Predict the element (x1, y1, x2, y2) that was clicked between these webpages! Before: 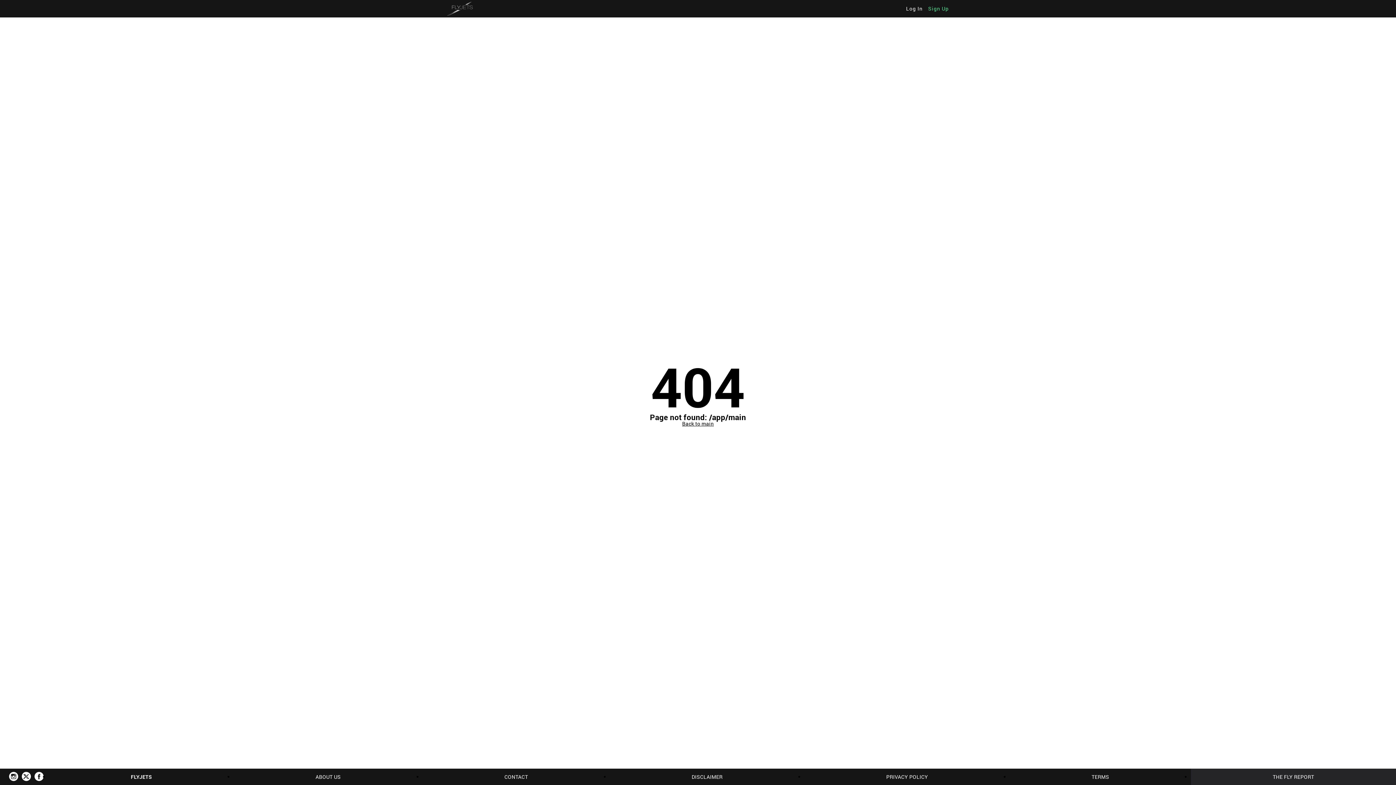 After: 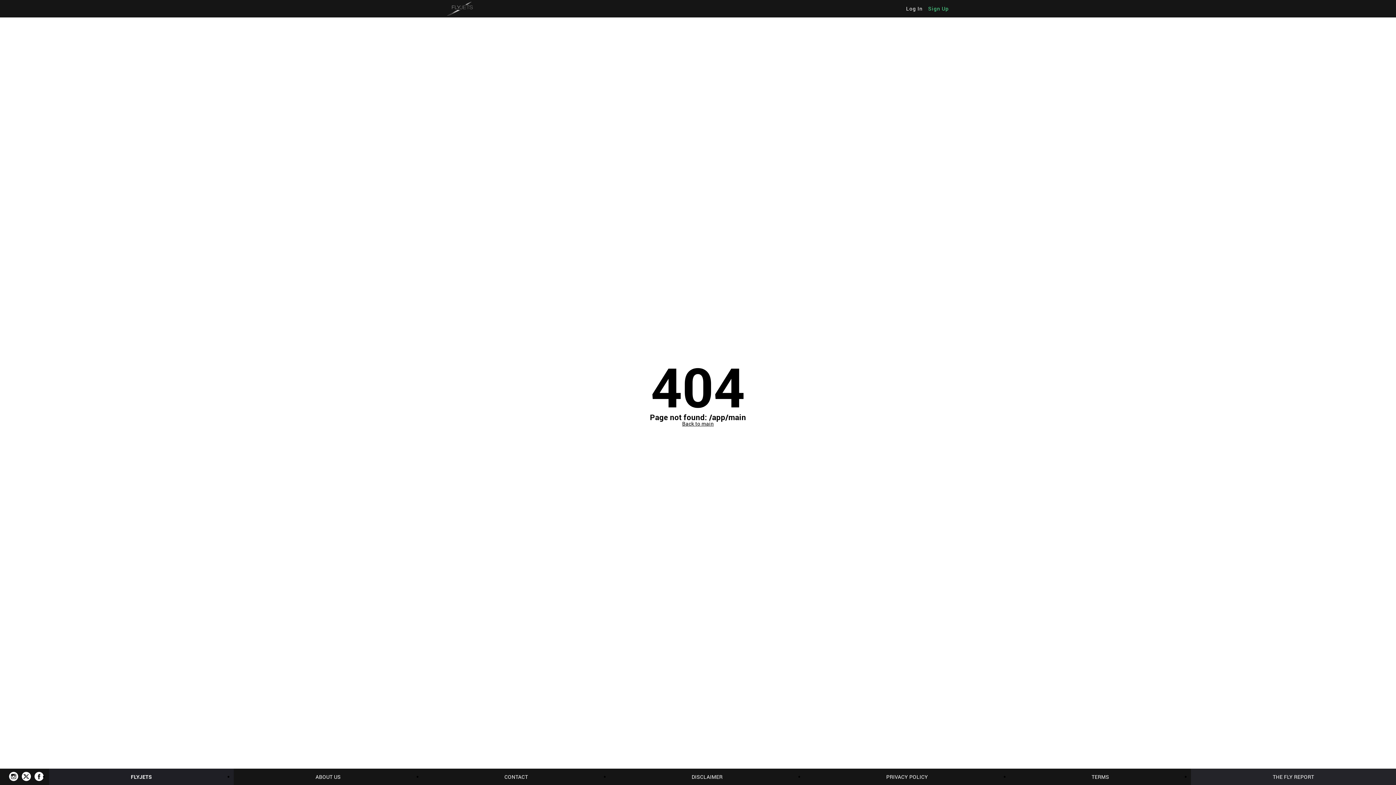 Action: bbox: (49, 769, 233, 785) label: FLYJETS